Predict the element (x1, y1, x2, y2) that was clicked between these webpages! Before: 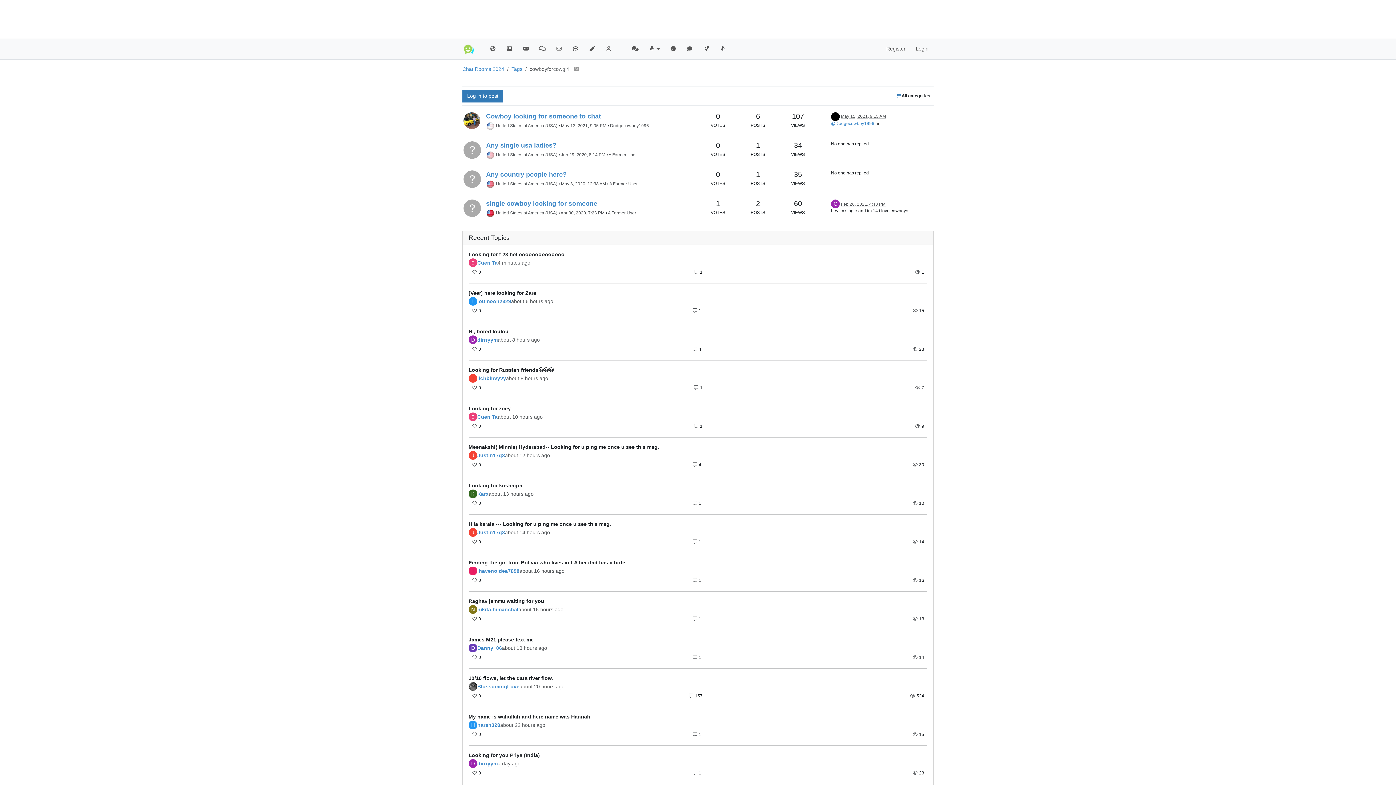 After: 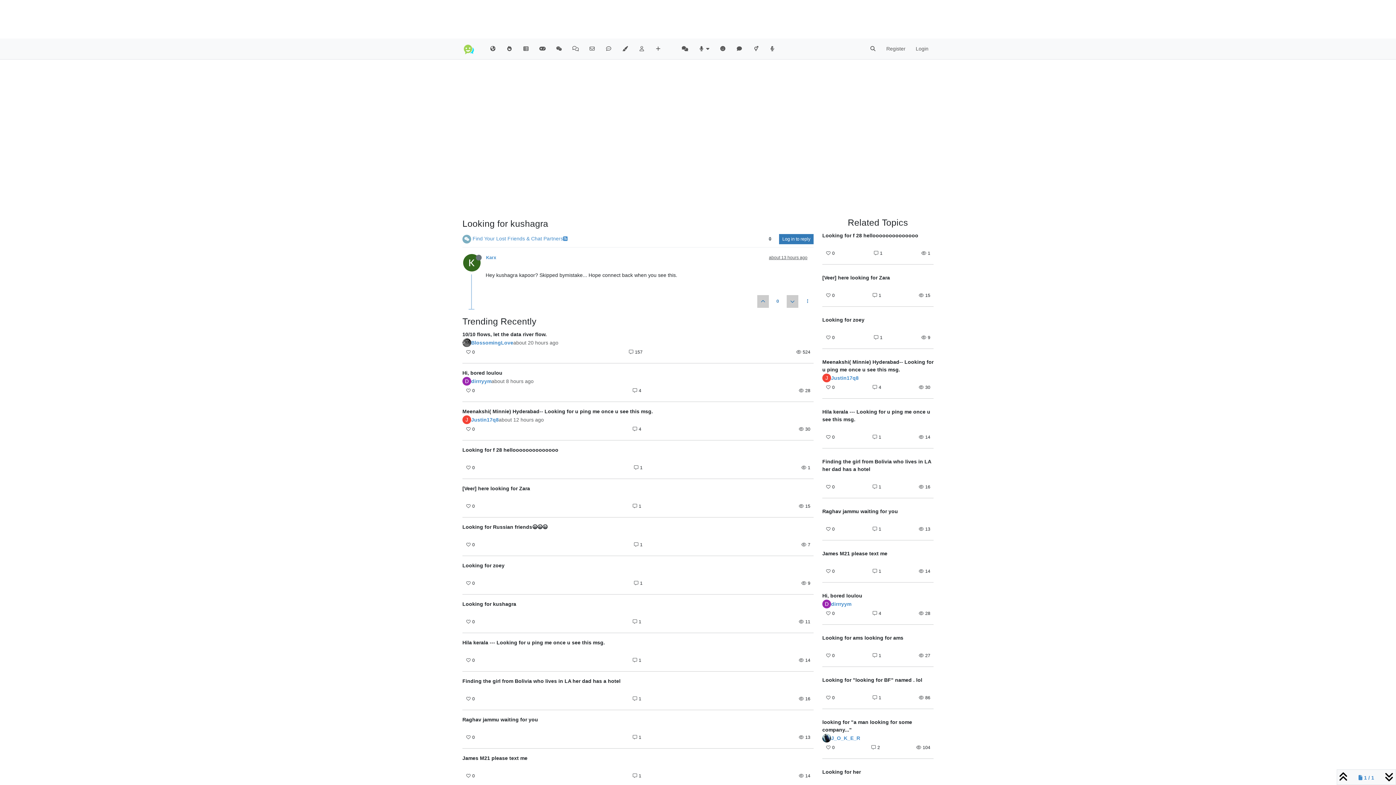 Action: label: Looking for kushagra bbox: (468, 482, 927, 489)